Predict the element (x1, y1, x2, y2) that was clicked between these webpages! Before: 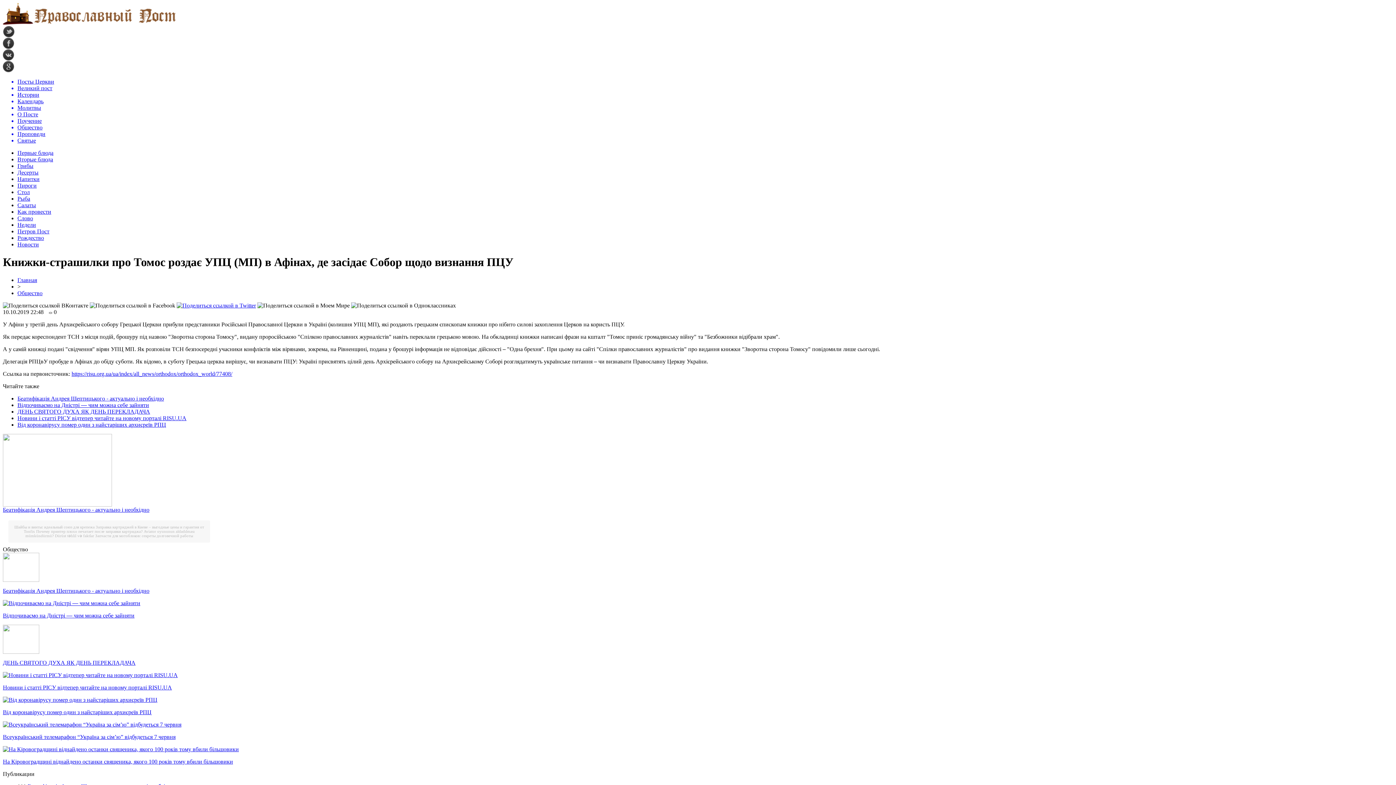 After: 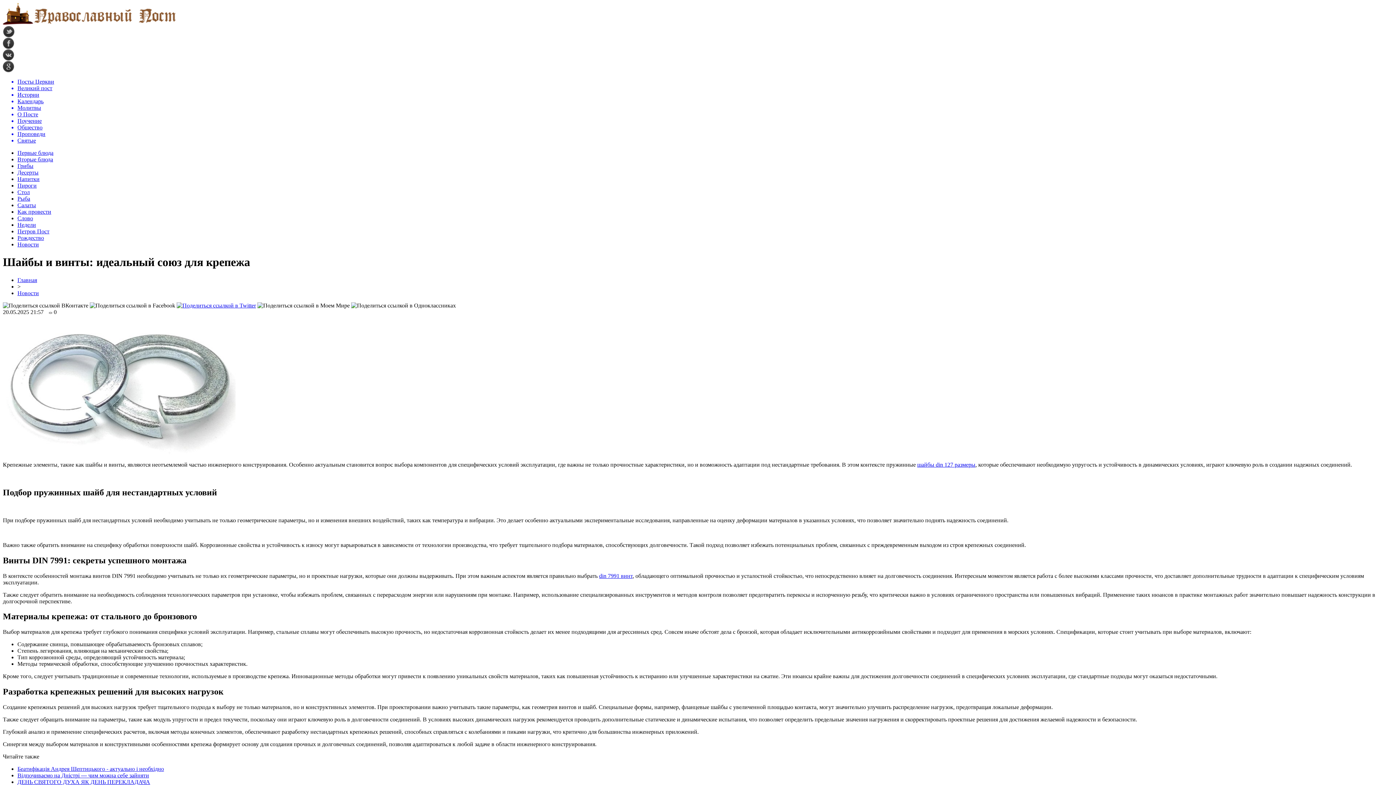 Action: label: Шайбы и винты: идеальный союз для крепежа bbox: (14, 525, 94, 529)